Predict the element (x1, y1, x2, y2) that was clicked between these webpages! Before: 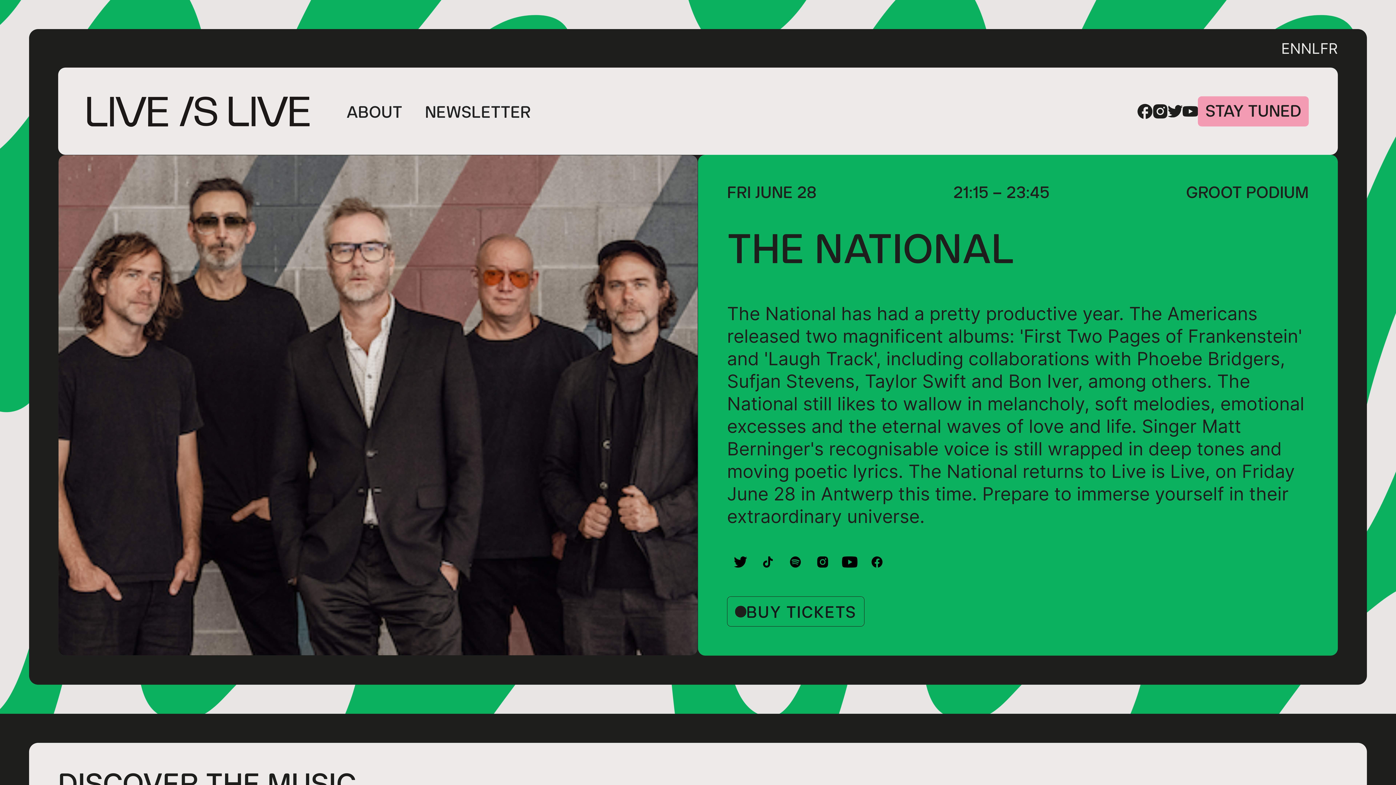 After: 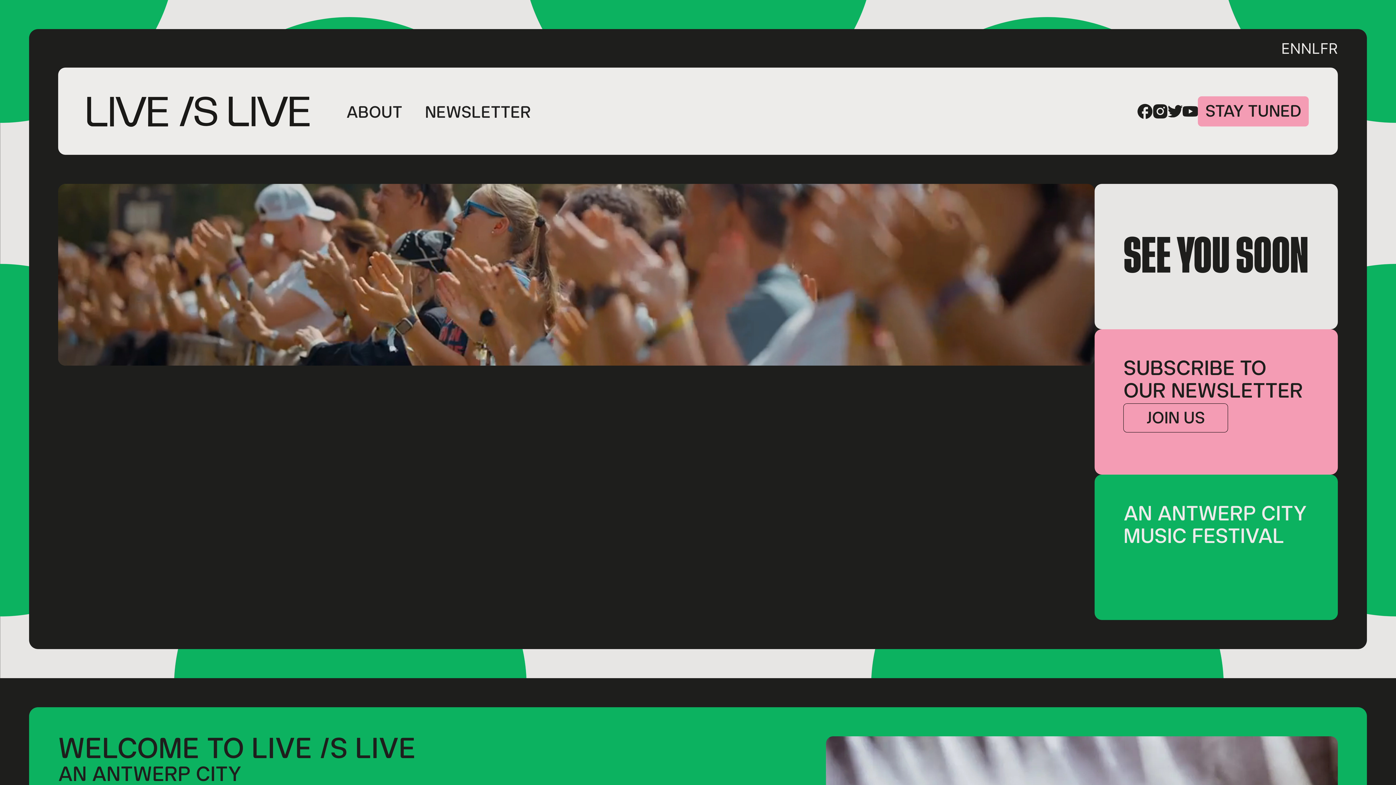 Action: label: home bbox: (87, 96, 309, 127)